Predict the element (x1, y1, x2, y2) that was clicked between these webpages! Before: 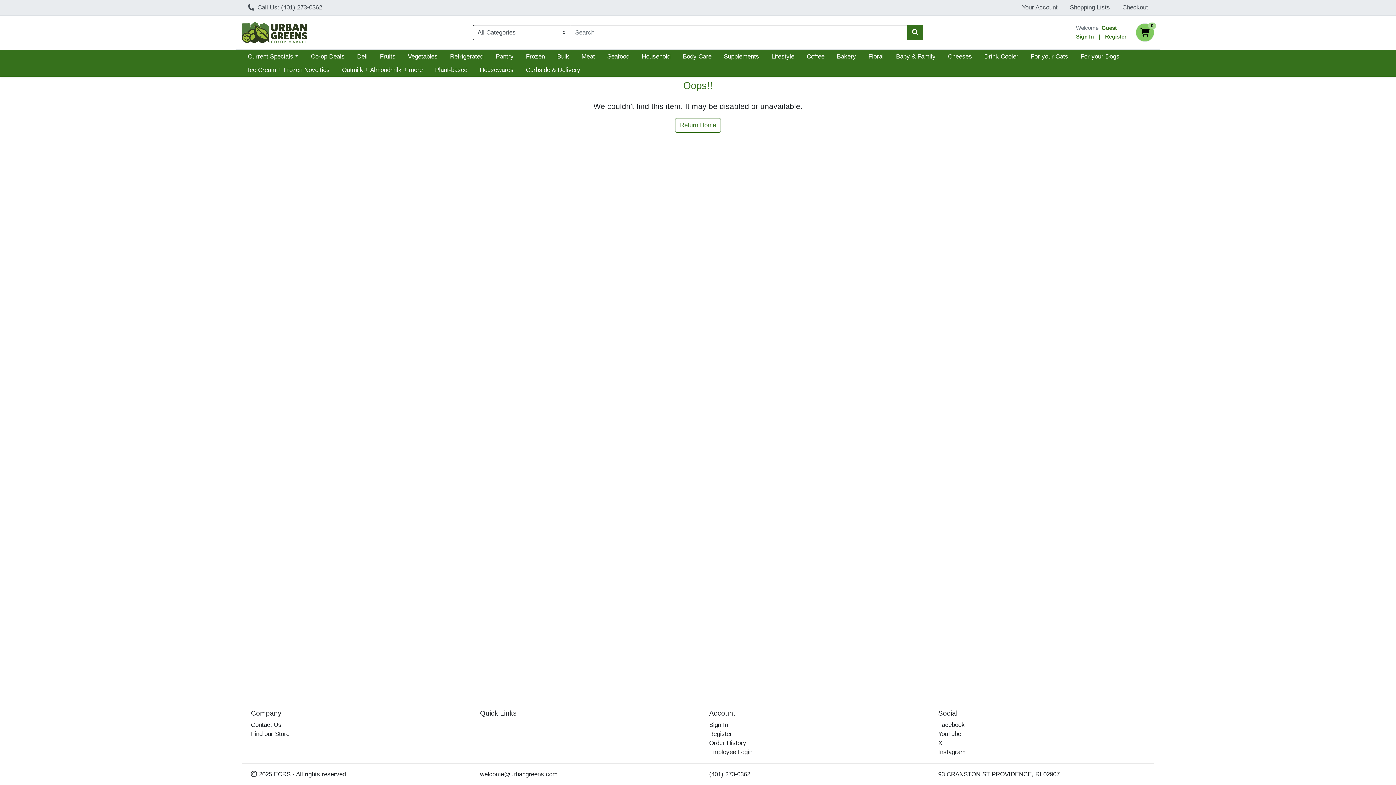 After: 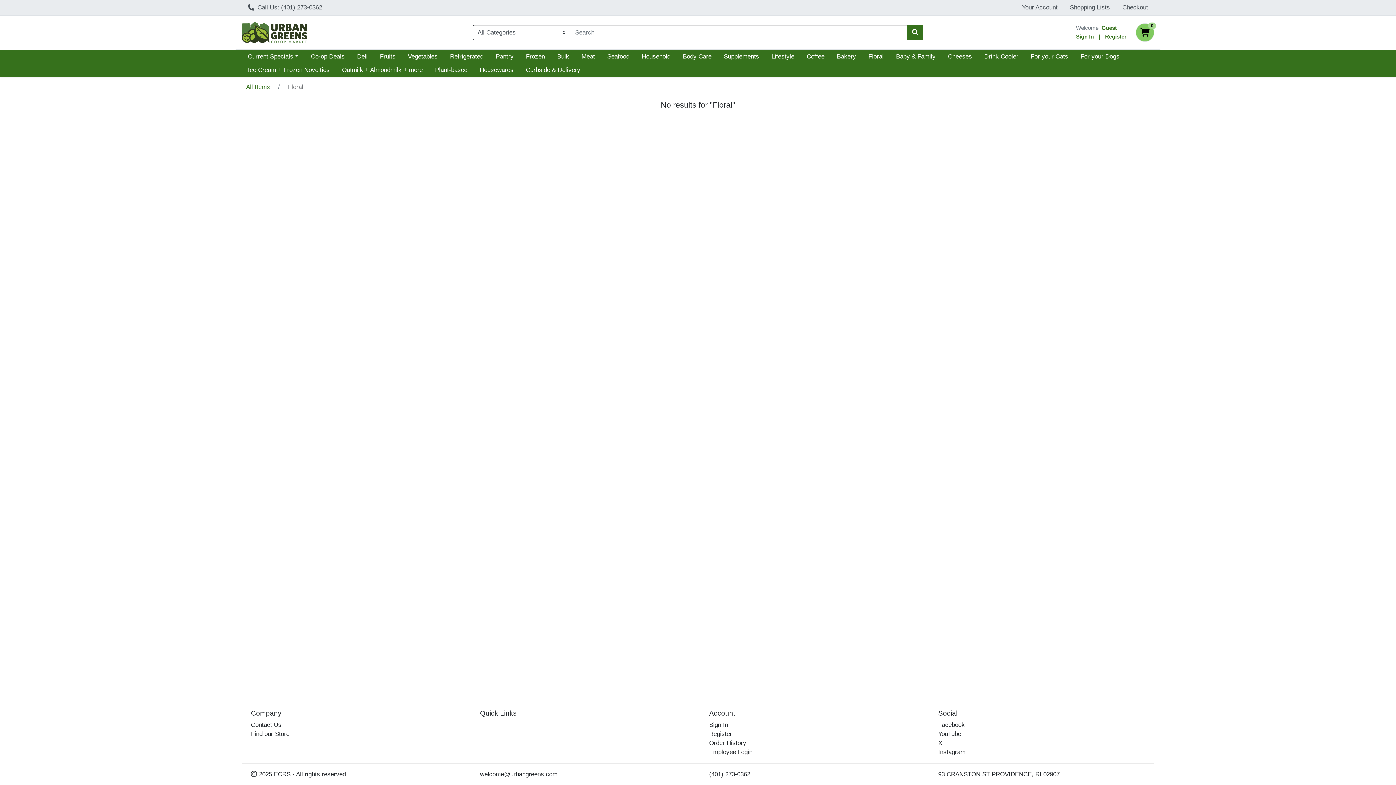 Action: bbox: (862, 49, 890, 63) label: Floral